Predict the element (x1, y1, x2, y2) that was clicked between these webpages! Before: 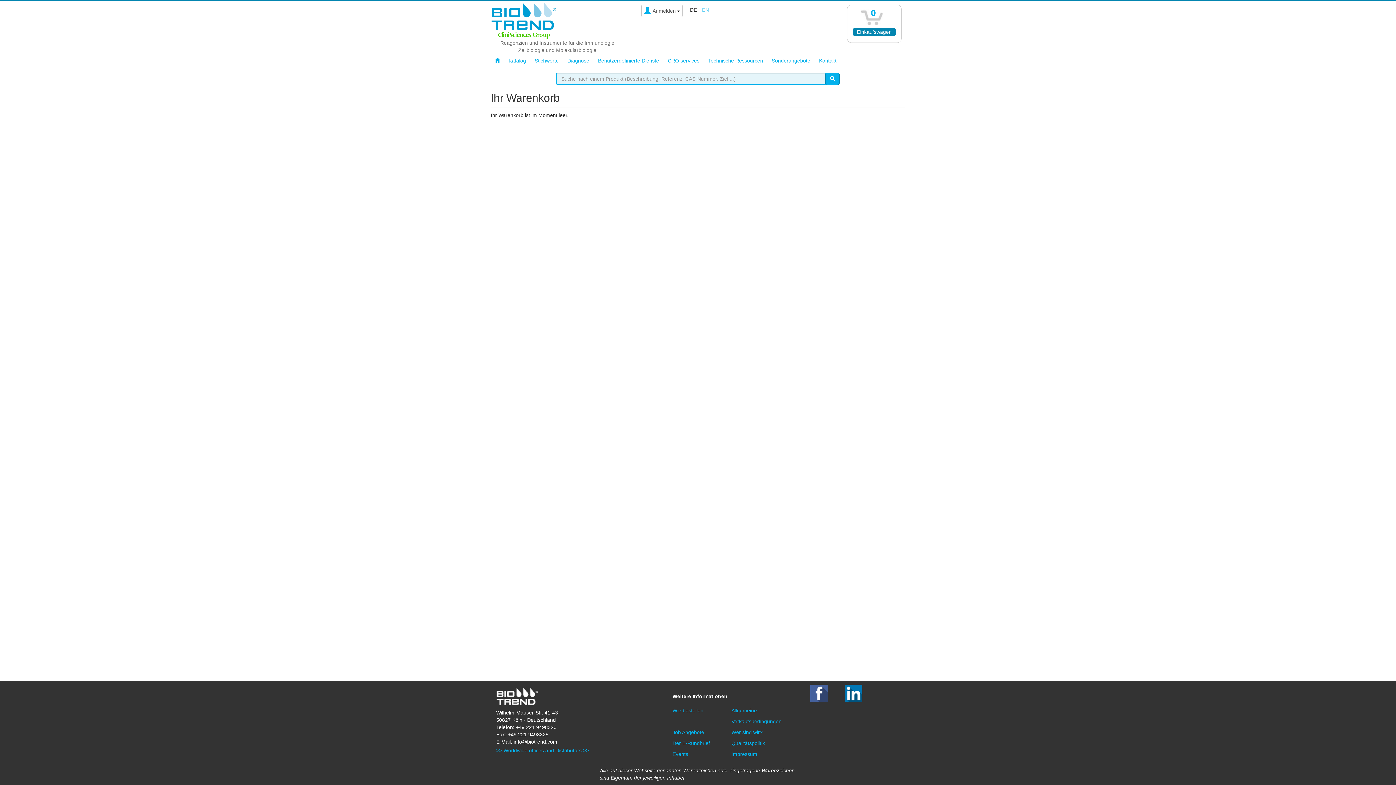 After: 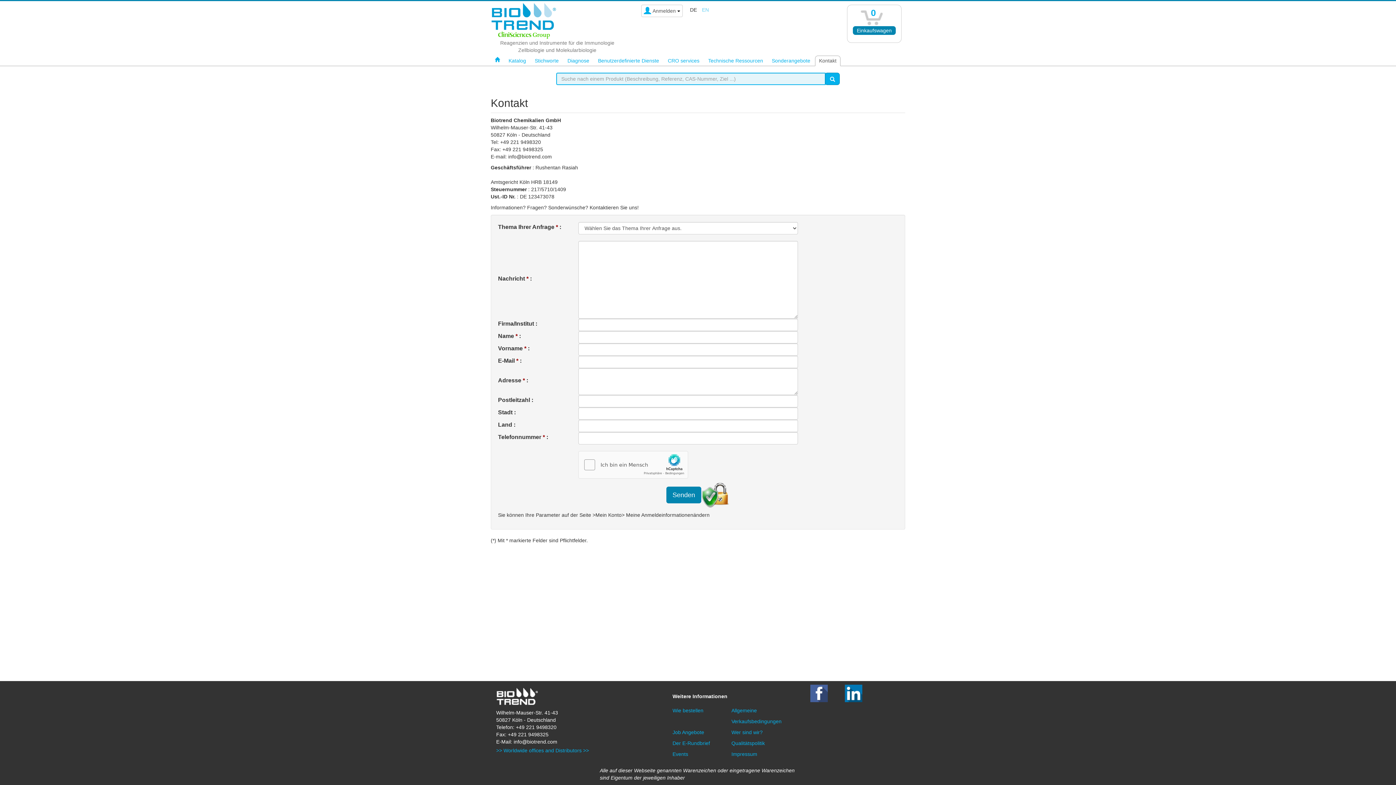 Action: label: Kontakt bbox: (815, 55, 840, 66)